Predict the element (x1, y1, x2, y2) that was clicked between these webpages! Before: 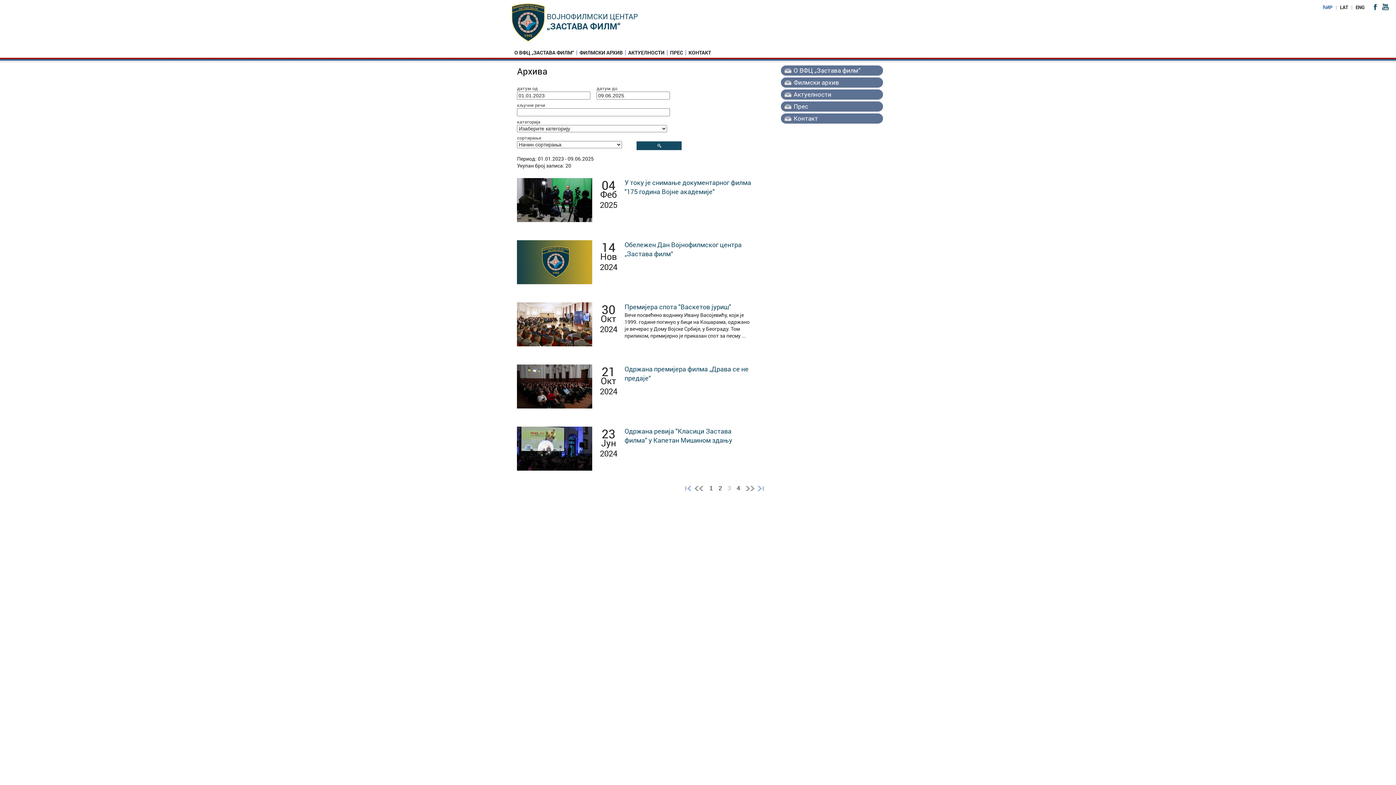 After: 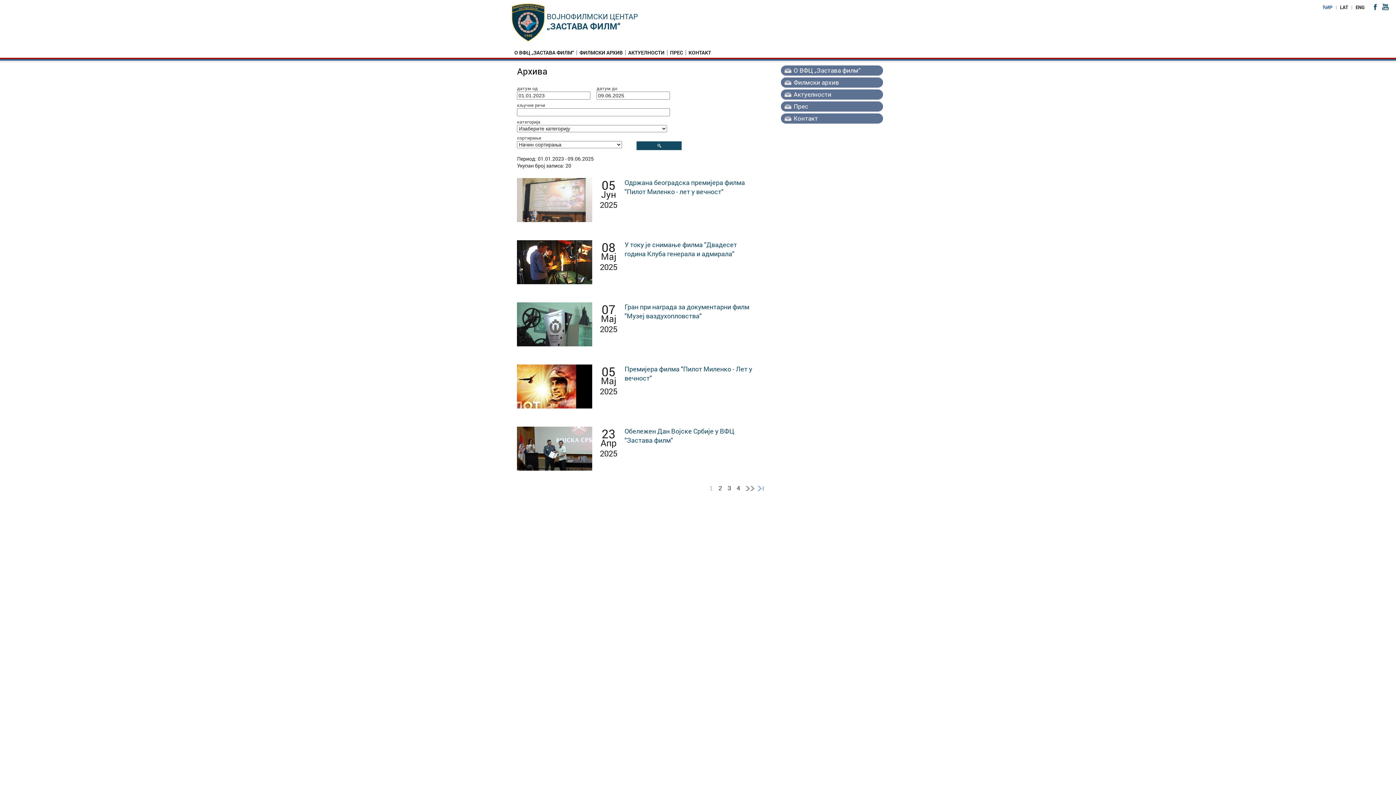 Action: bbox: (694, 485, 703, 491)